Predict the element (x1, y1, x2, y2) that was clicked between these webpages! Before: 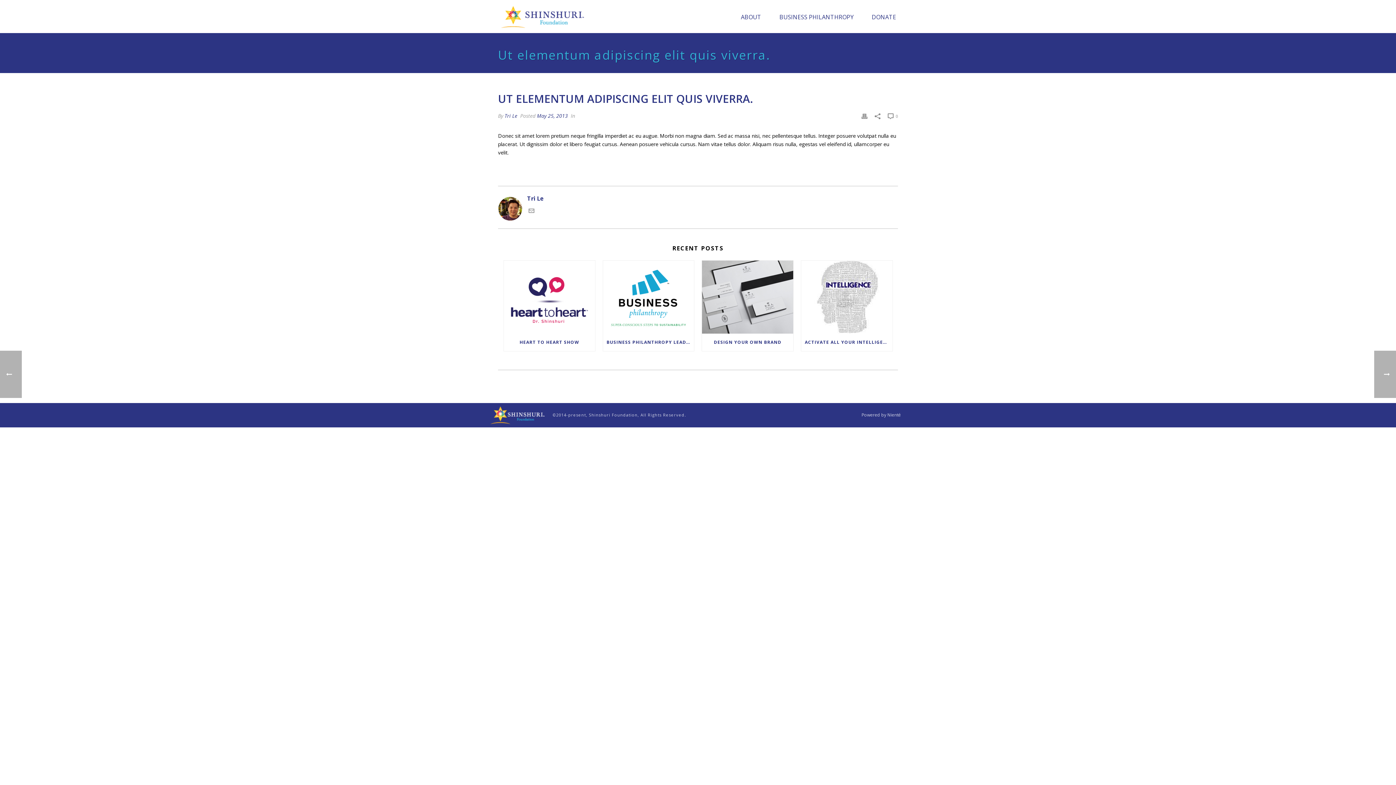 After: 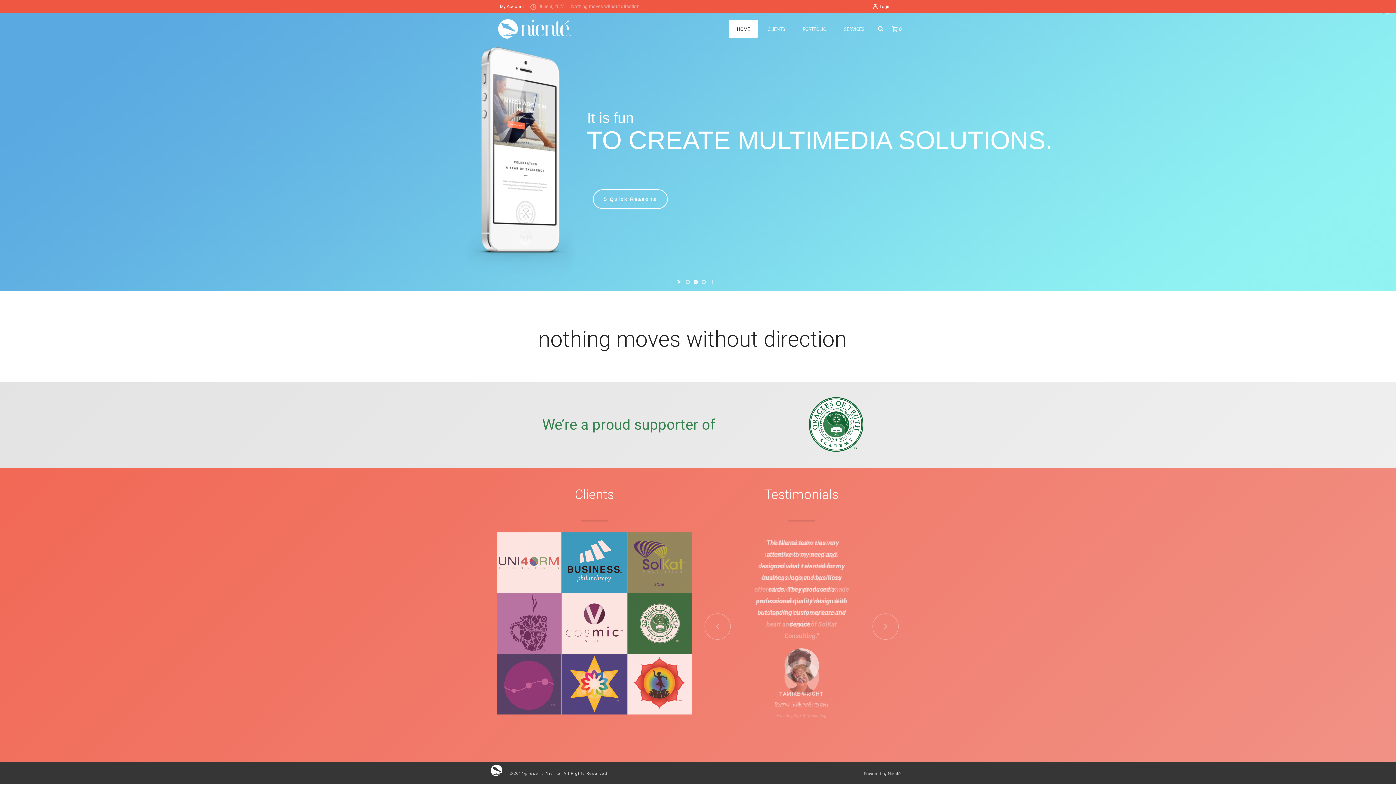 Action: bbox: (861, 412, 901, 418) label: Powered by Nienté